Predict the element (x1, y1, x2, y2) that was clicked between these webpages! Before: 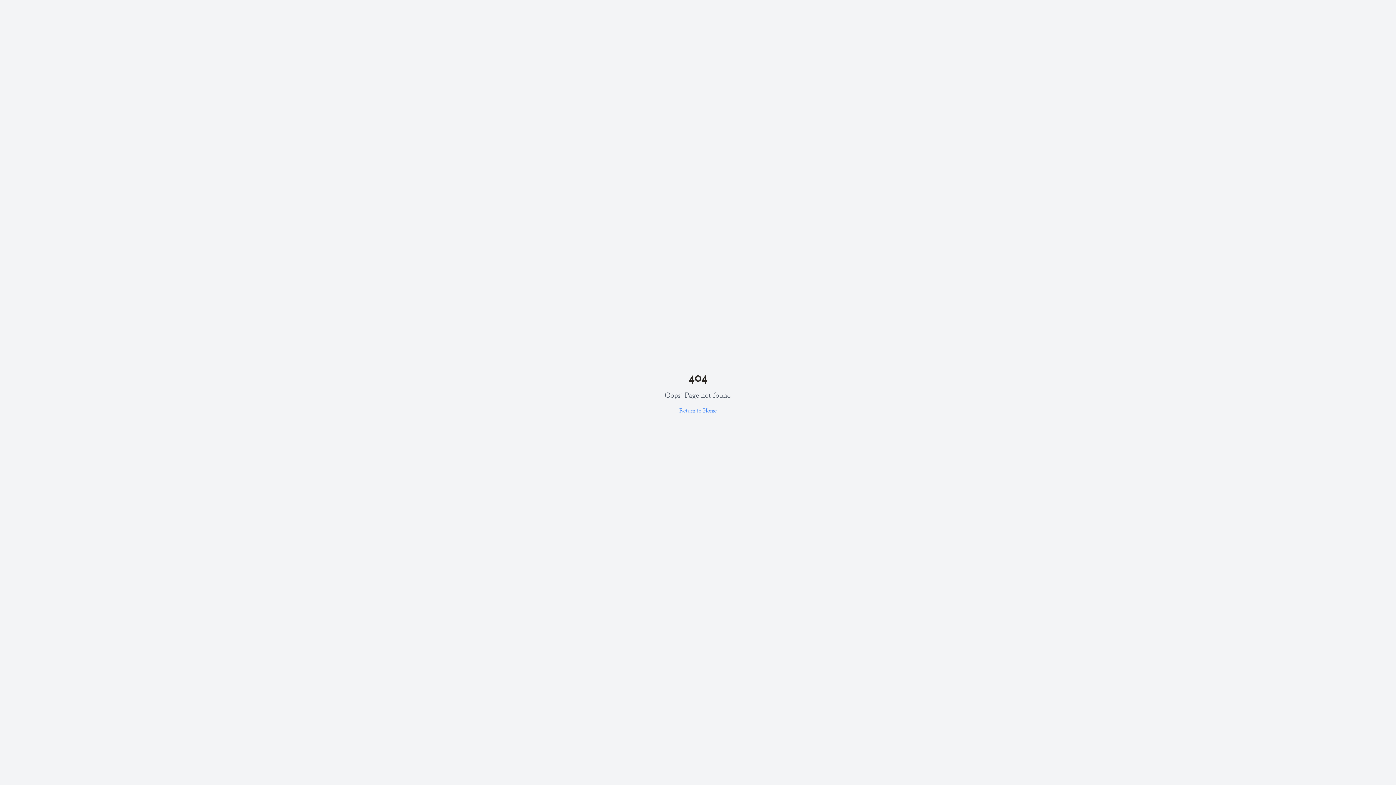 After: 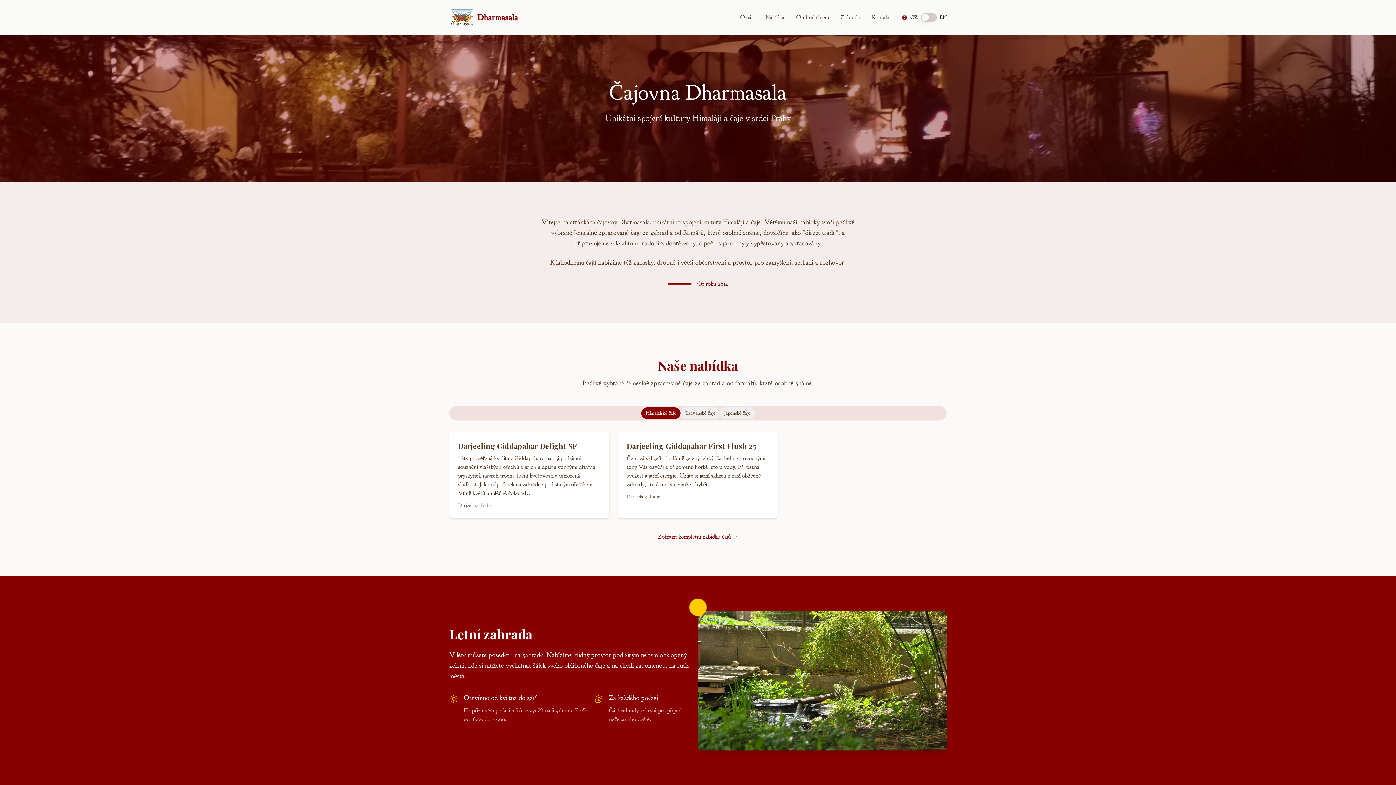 Action: bbox: (679, 407, 716, 414) label: Return to Home